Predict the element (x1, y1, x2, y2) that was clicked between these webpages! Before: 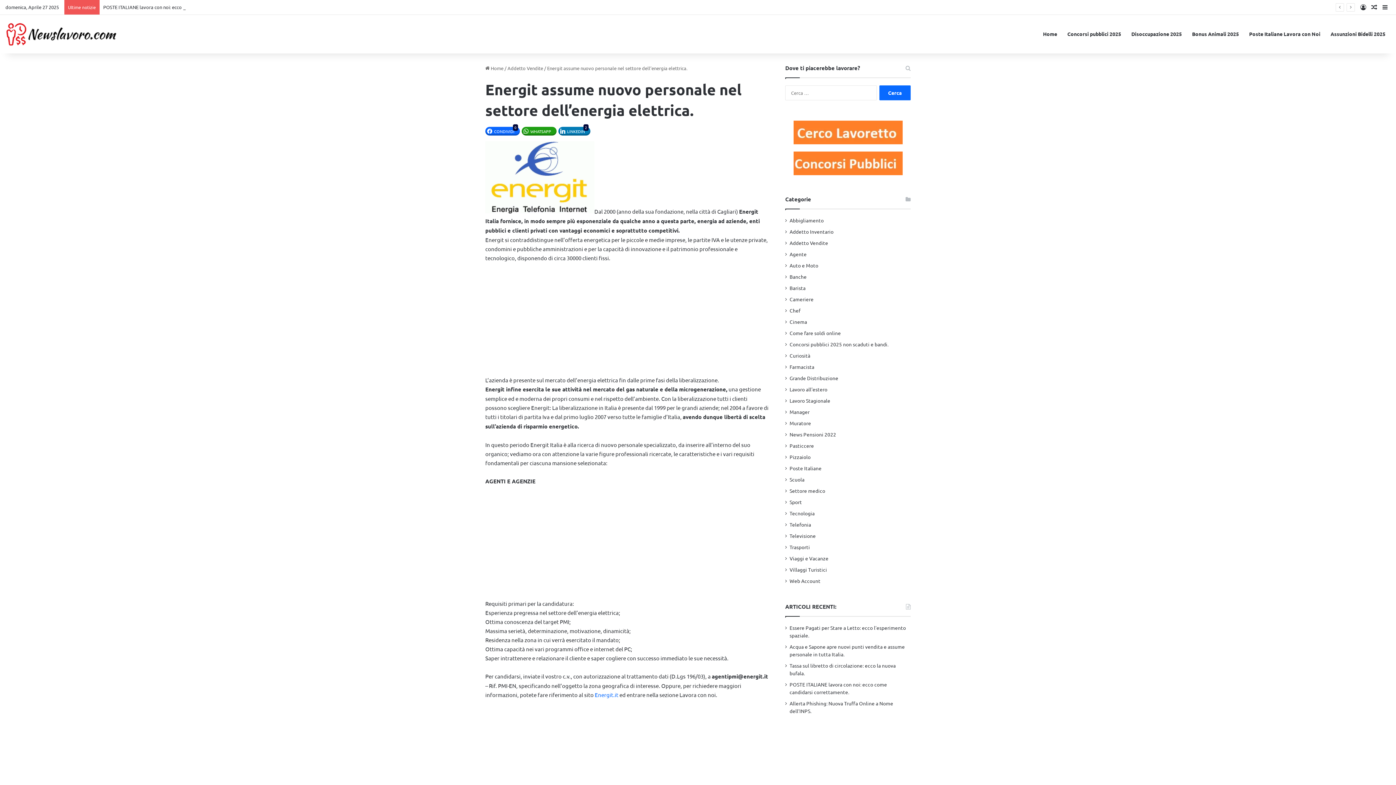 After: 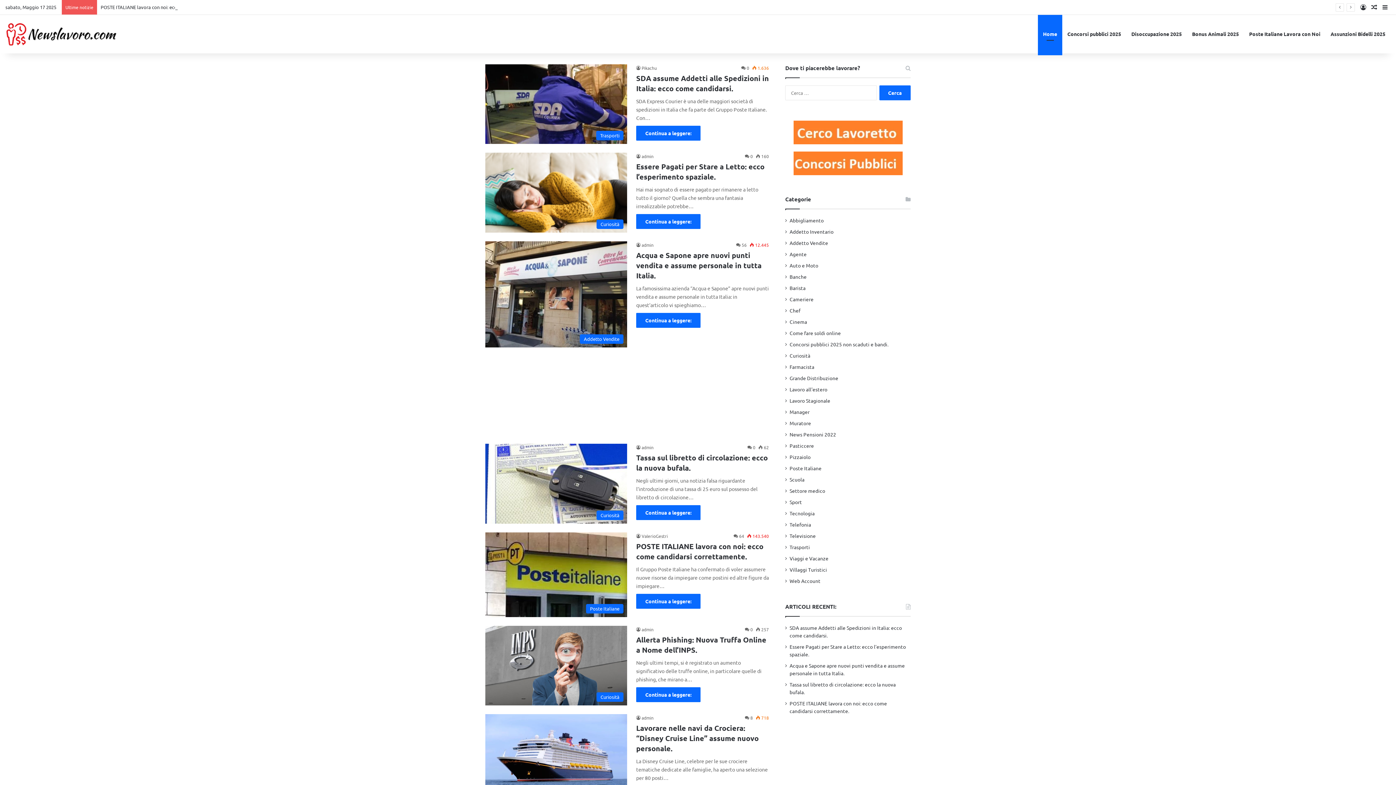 Action: bbox: (1038, 14, 1062, 53) label: Home